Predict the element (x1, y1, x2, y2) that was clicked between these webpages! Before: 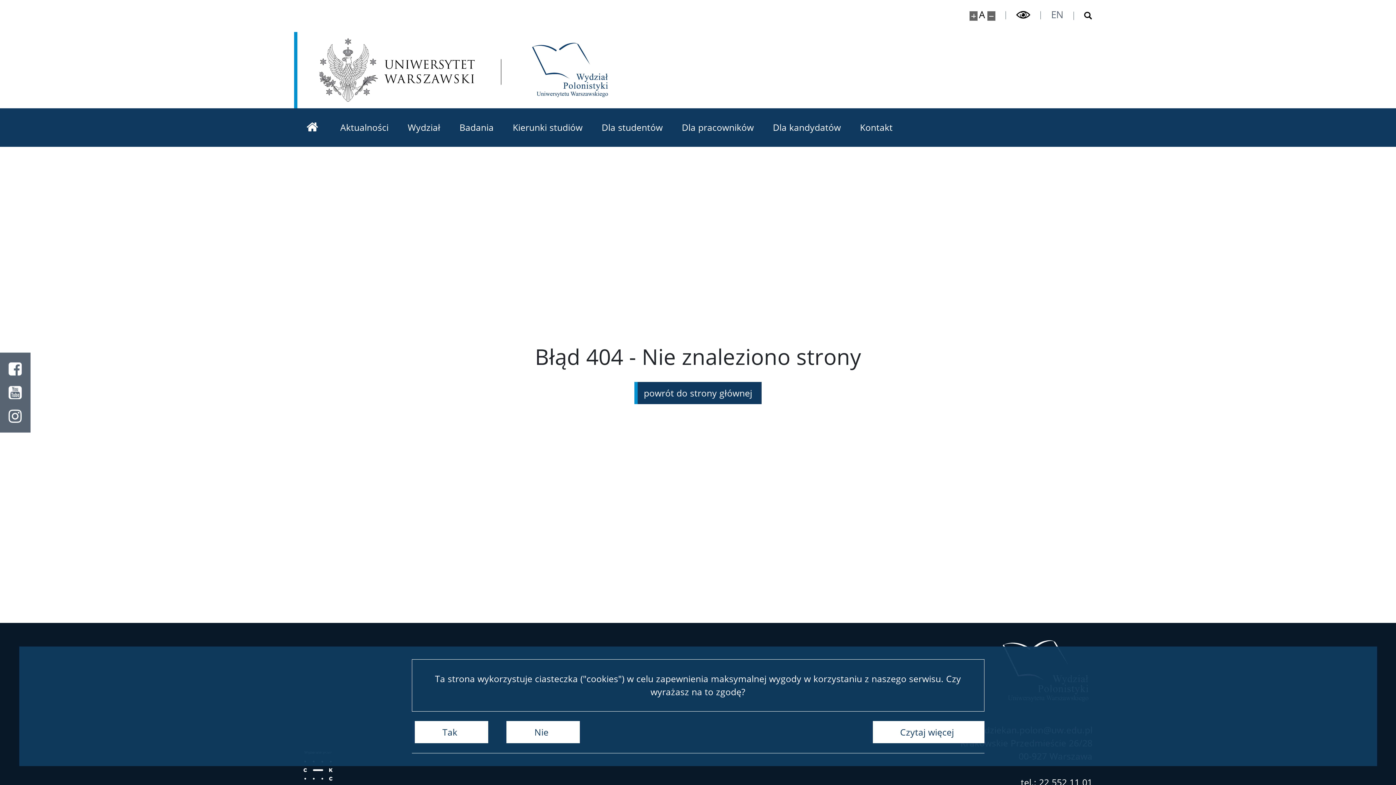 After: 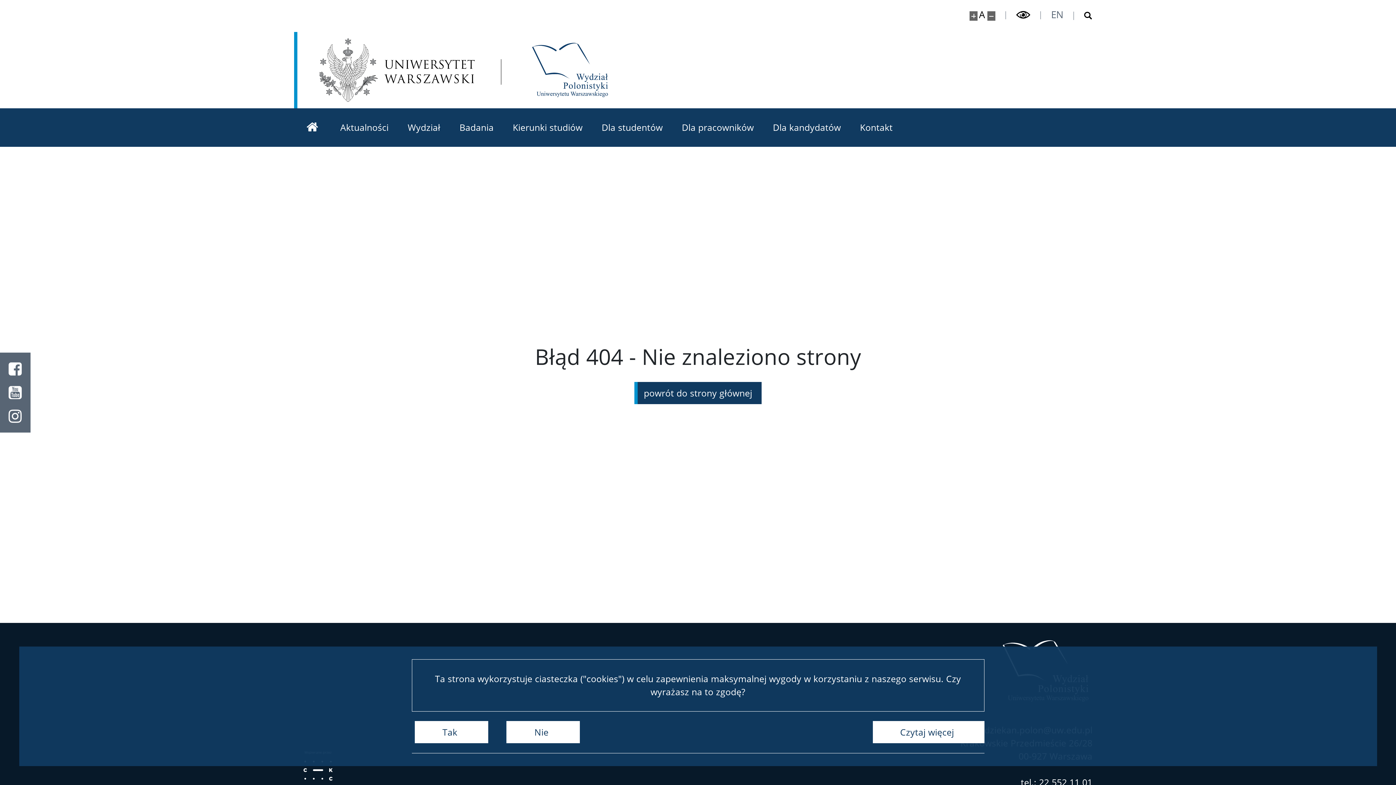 Action: label: Uniwersytet Warszawski bbox: (319, 38, 474, 101)